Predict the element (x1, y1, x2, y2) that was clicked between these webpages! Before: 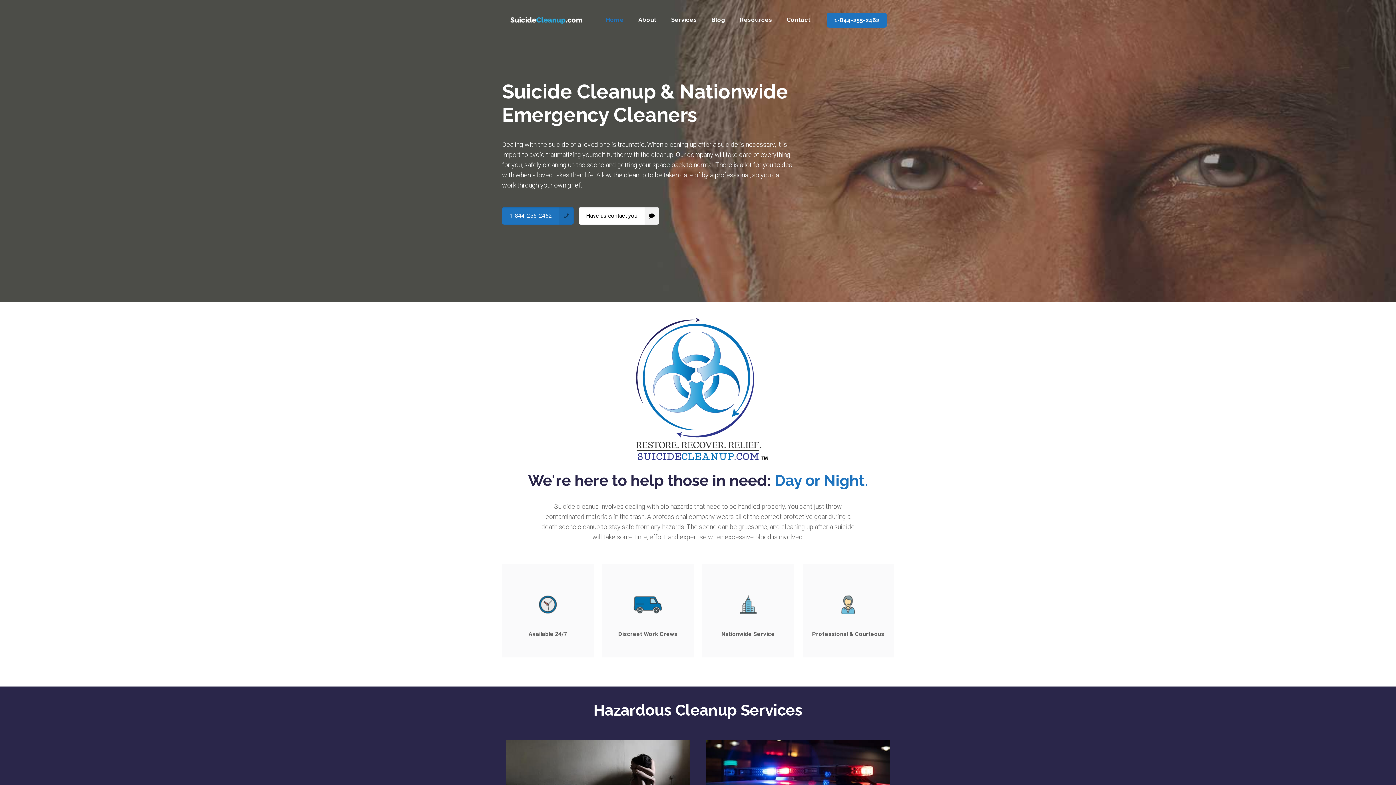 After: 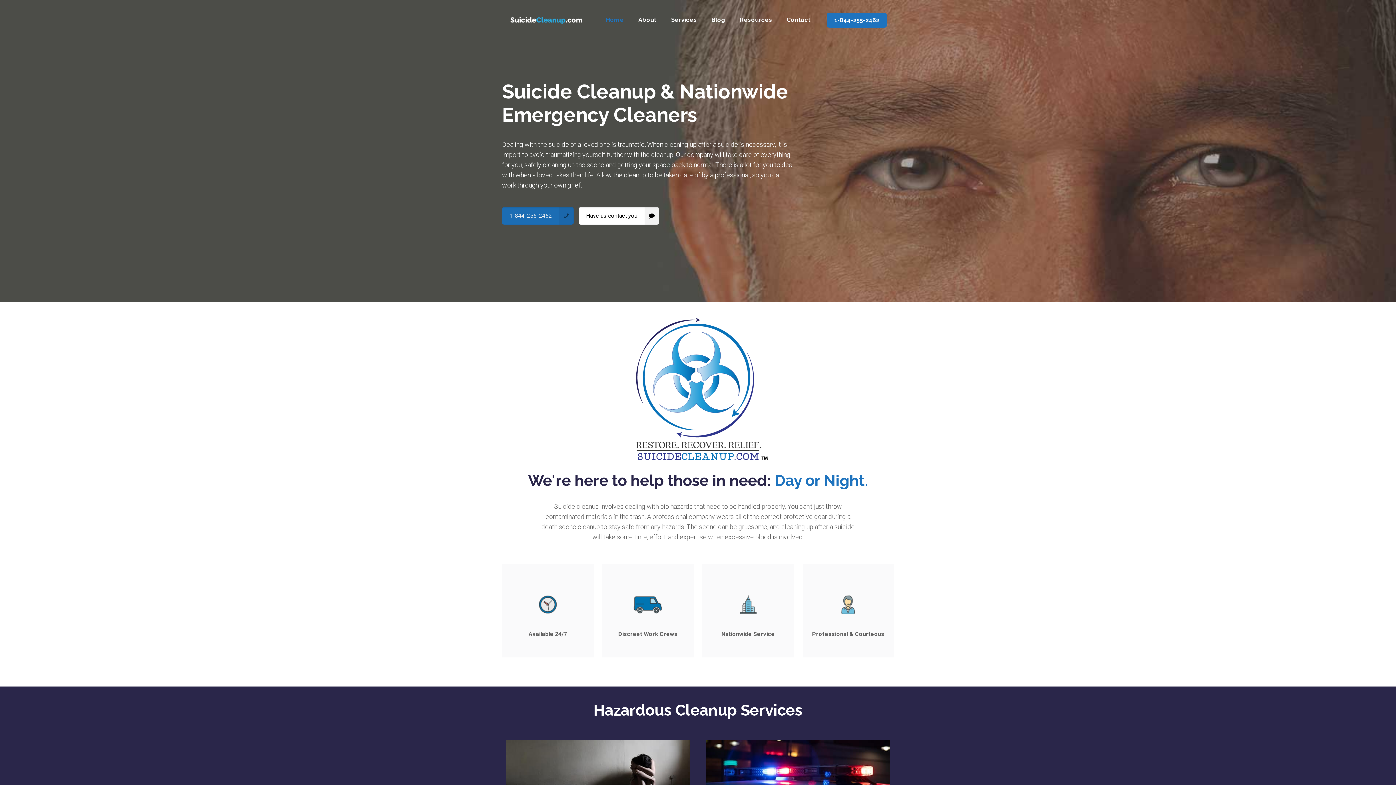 Action: label: 1-844-255-2462 bbox: (502, 207, 573, 224)